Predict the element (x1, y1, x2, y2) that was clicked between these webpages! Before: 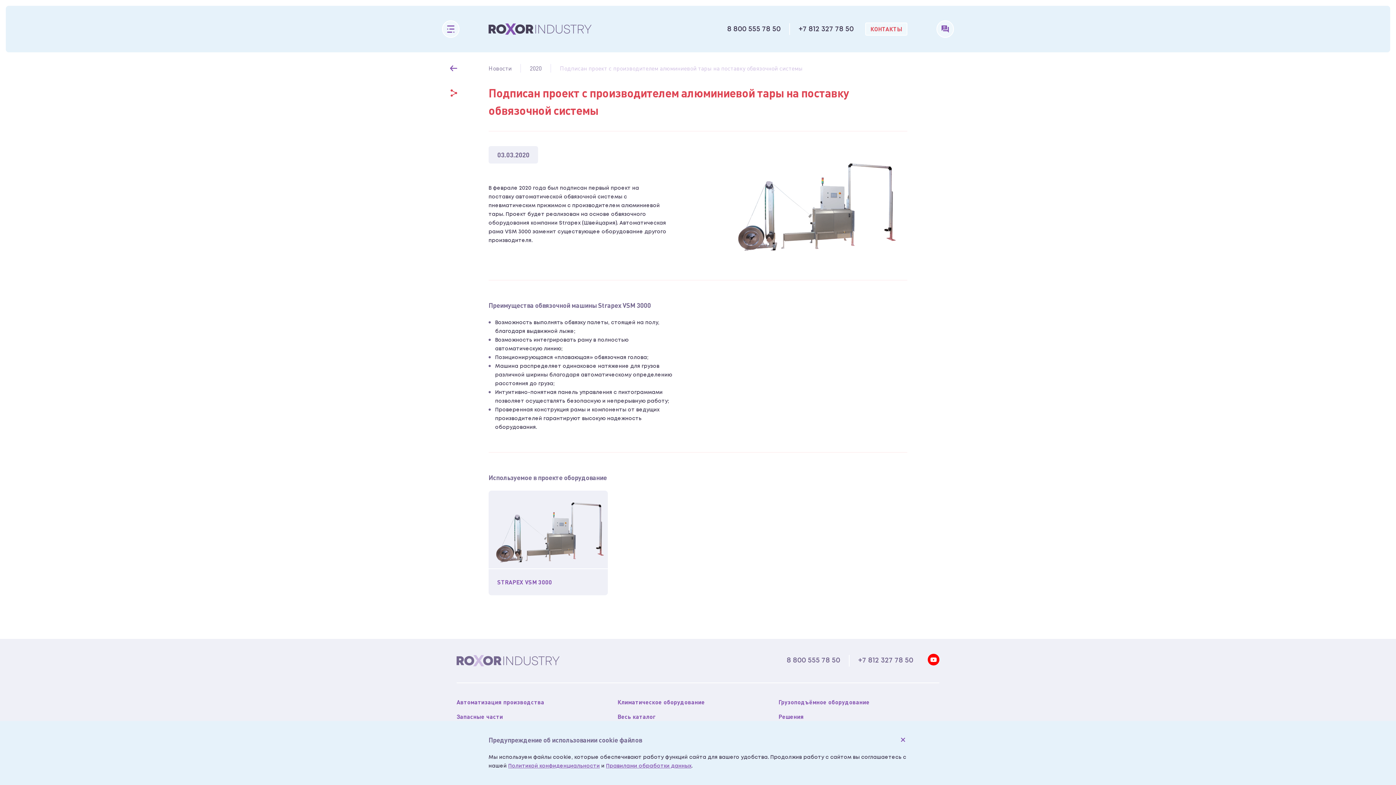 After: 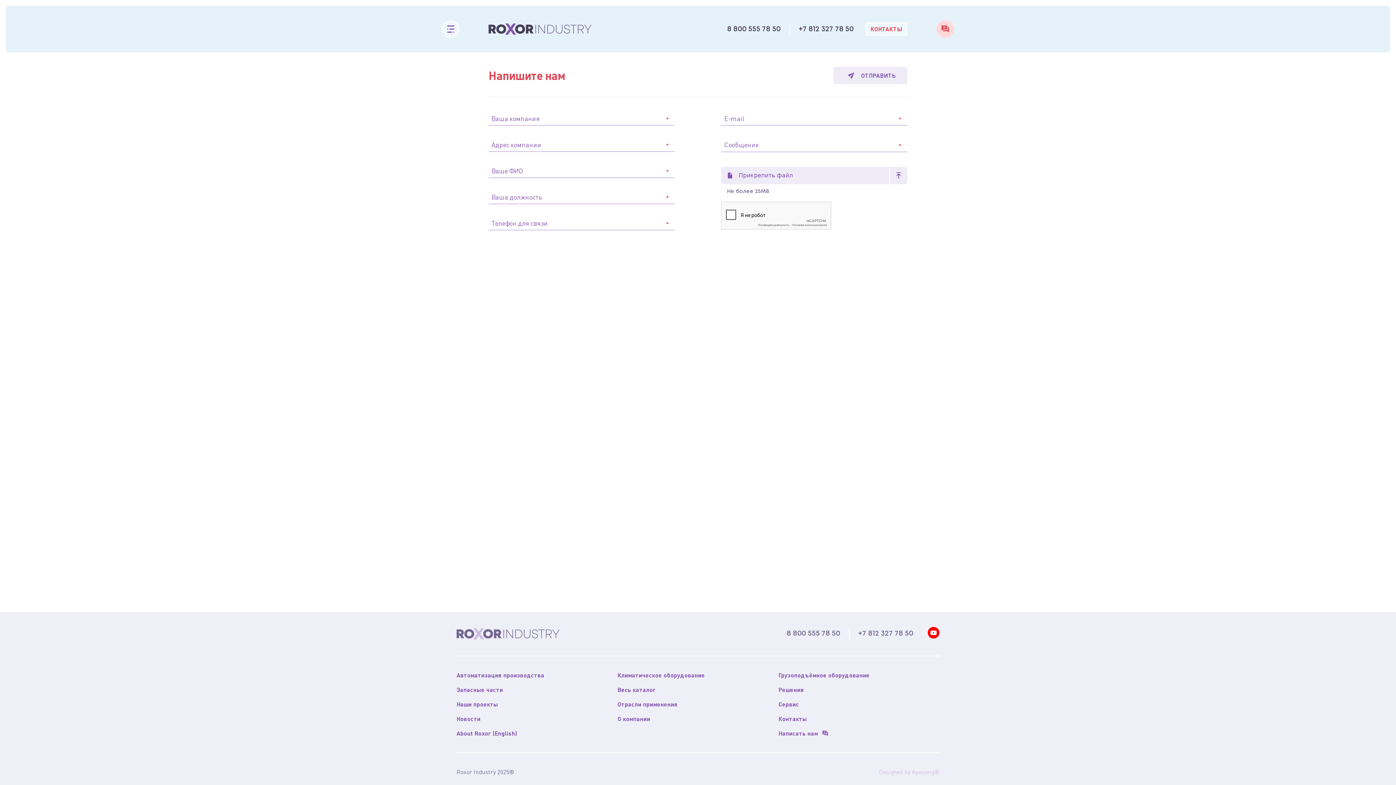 Action: bbox: (936, 20, 954, 37)